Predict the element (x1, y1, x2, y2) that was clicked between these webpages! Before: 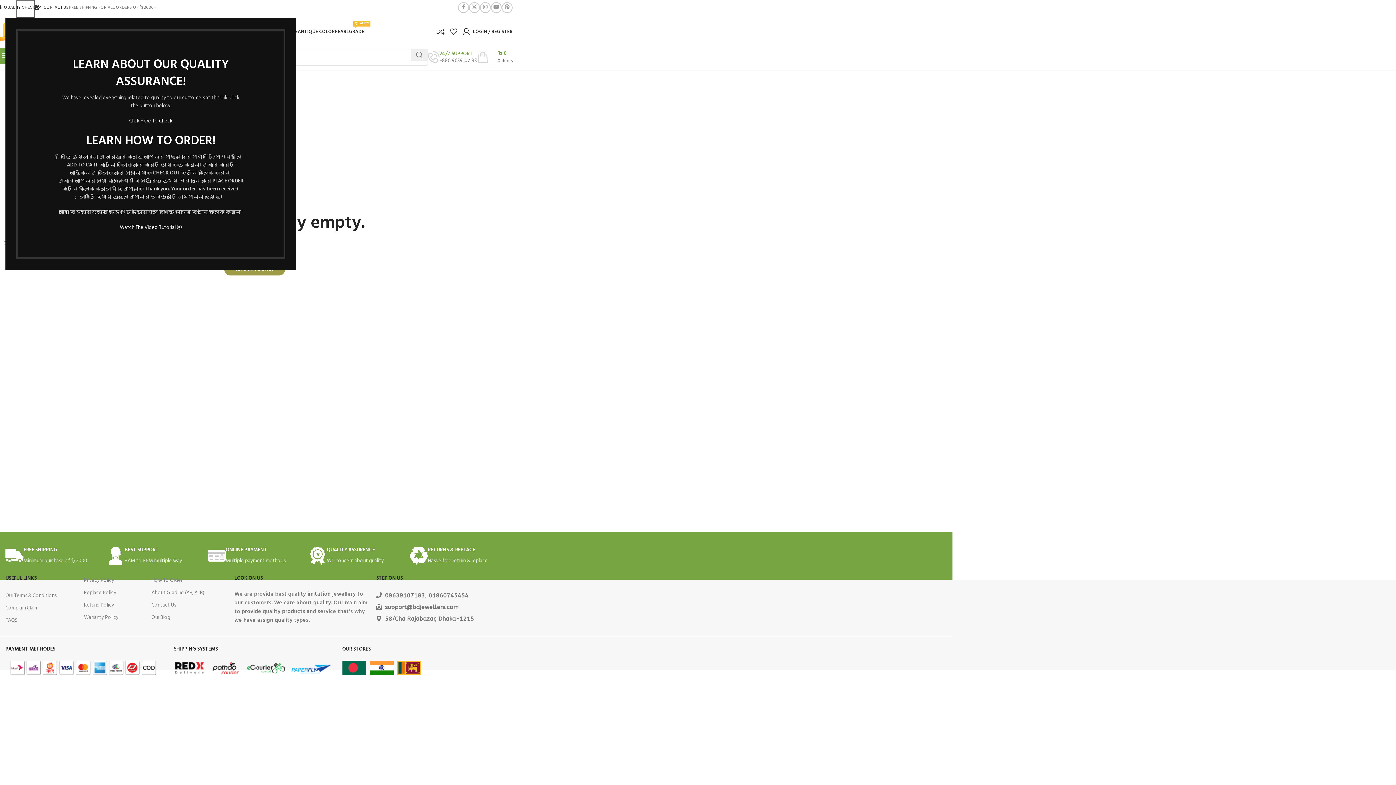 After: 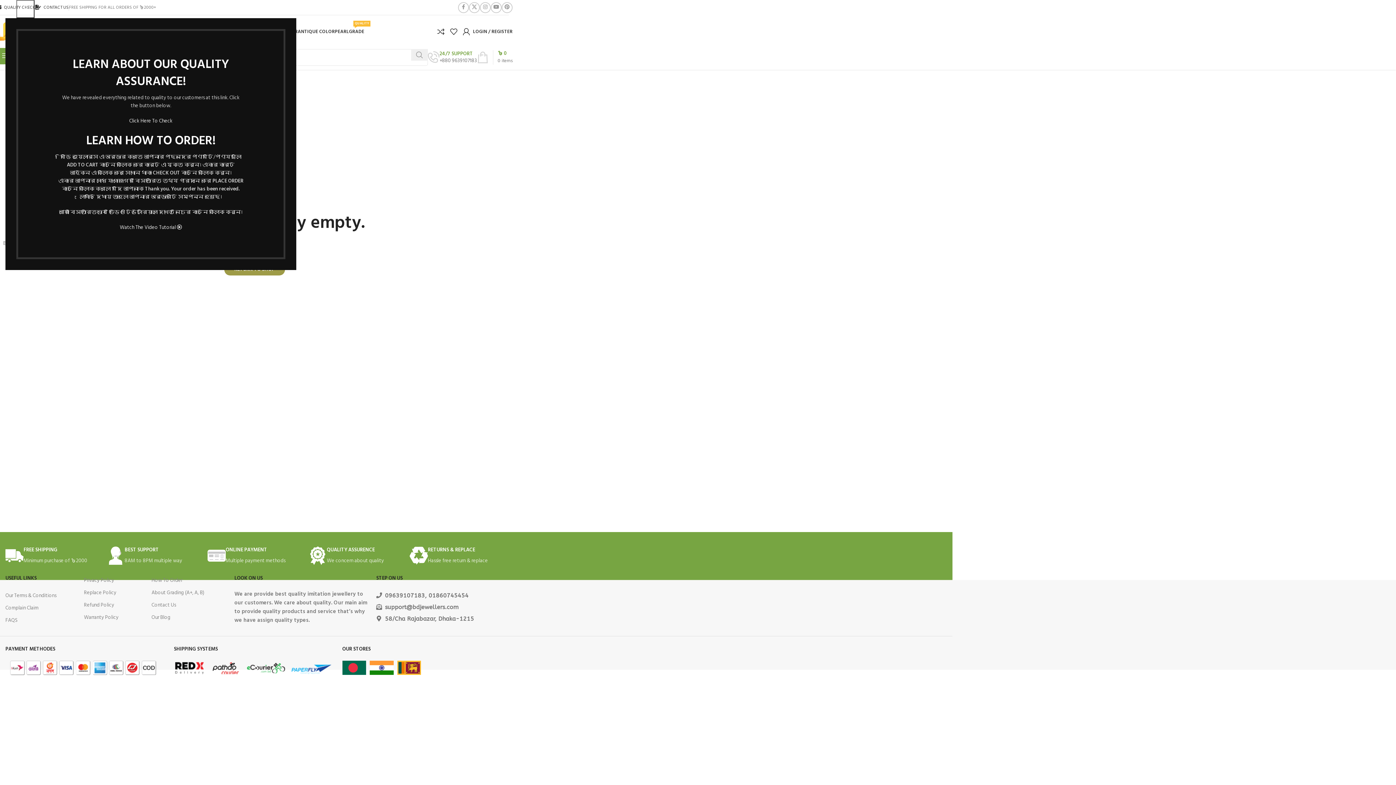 Action: bbox: (411, 49, 428, 60) label: Search 